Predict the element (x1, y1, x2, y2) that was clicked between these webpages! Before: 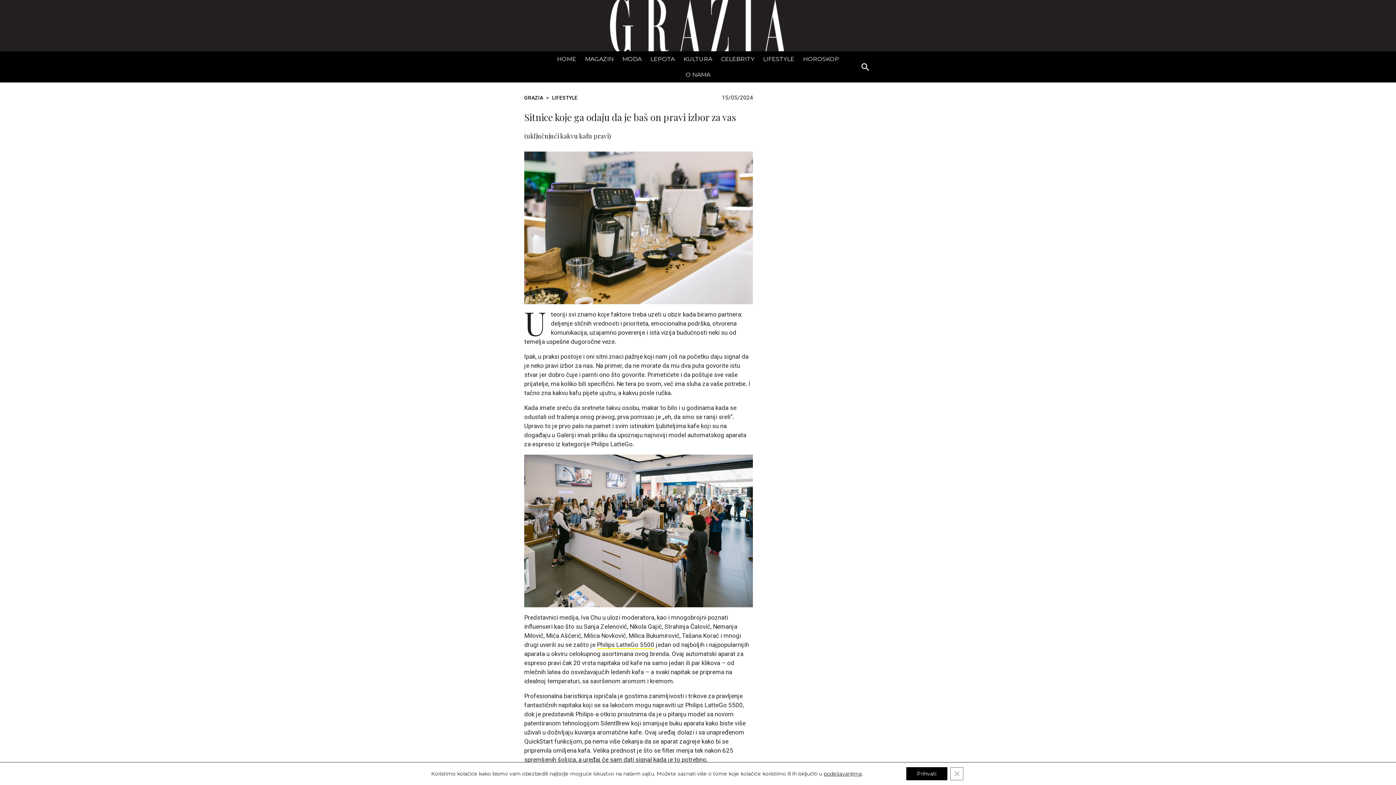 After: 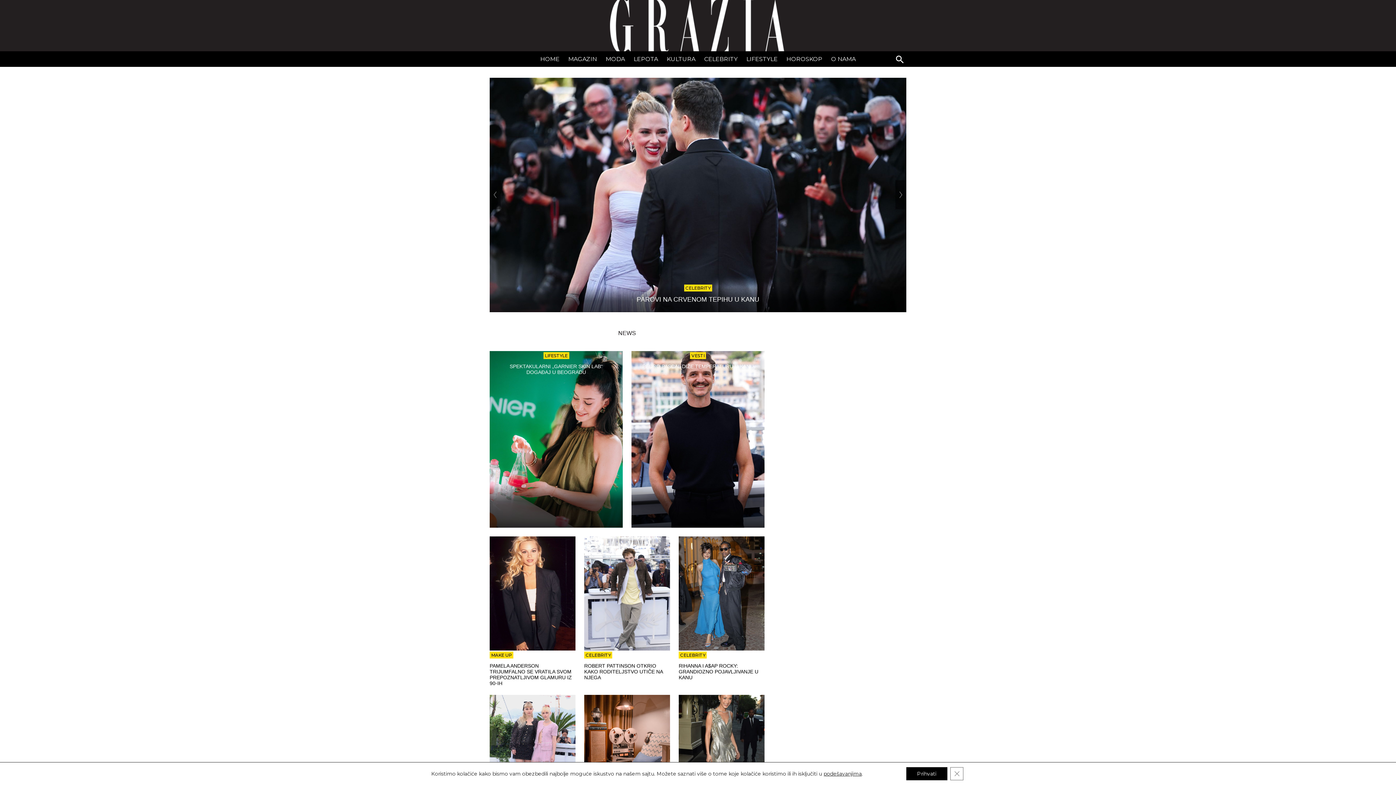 Action: label: HOME bbox: (557, 55, 576, 62)